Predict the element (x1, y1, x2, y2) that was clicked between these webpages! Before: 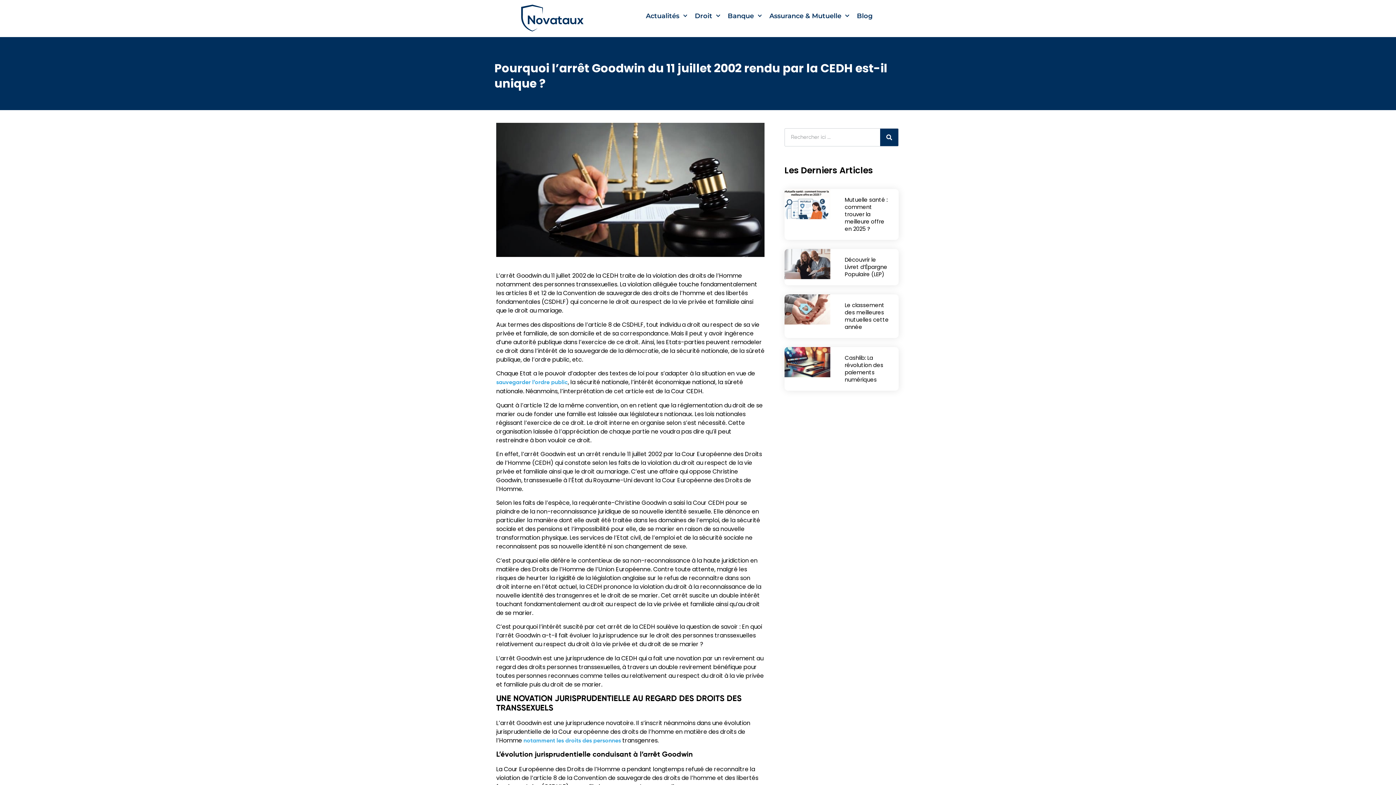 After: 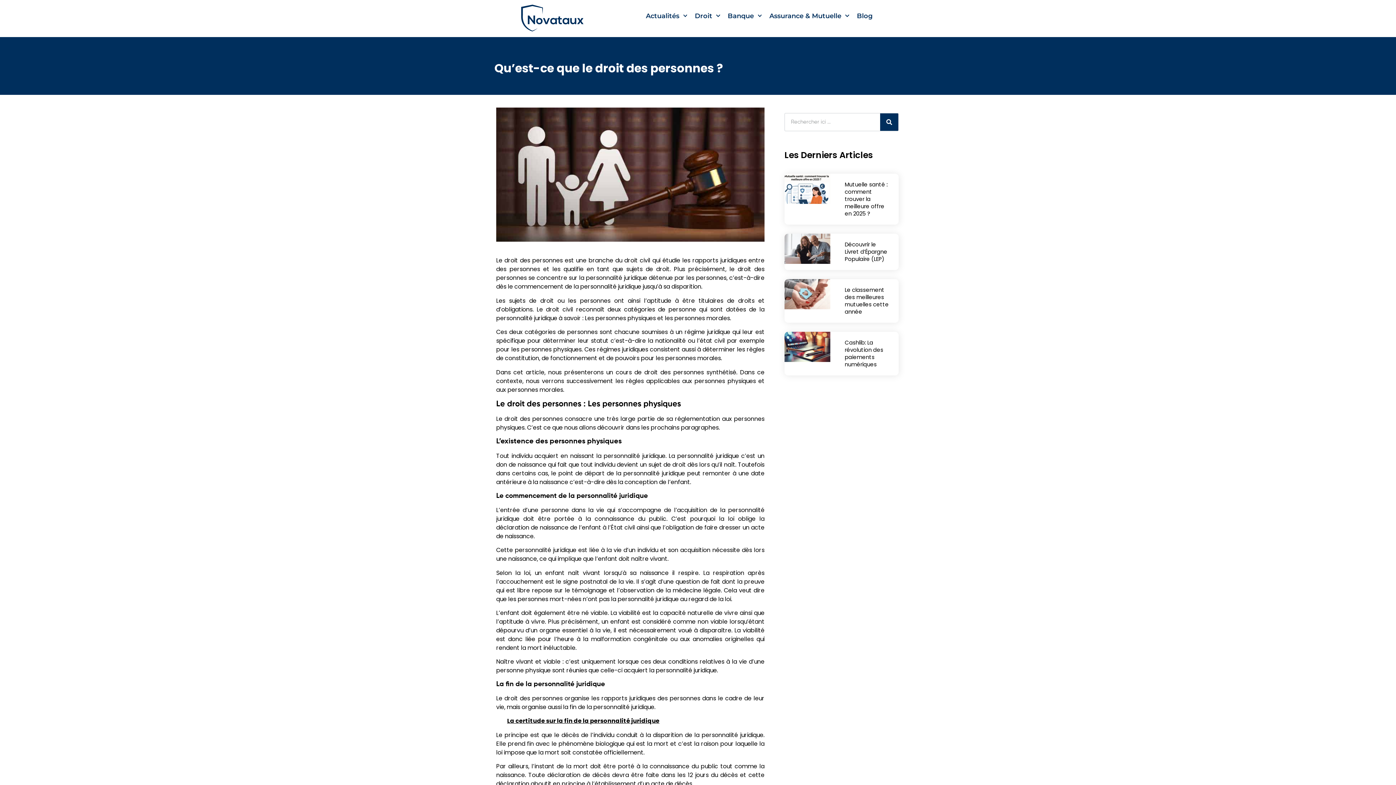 Action: bbox: (523, 738, 621, 744) label: notamment les droits des personnes